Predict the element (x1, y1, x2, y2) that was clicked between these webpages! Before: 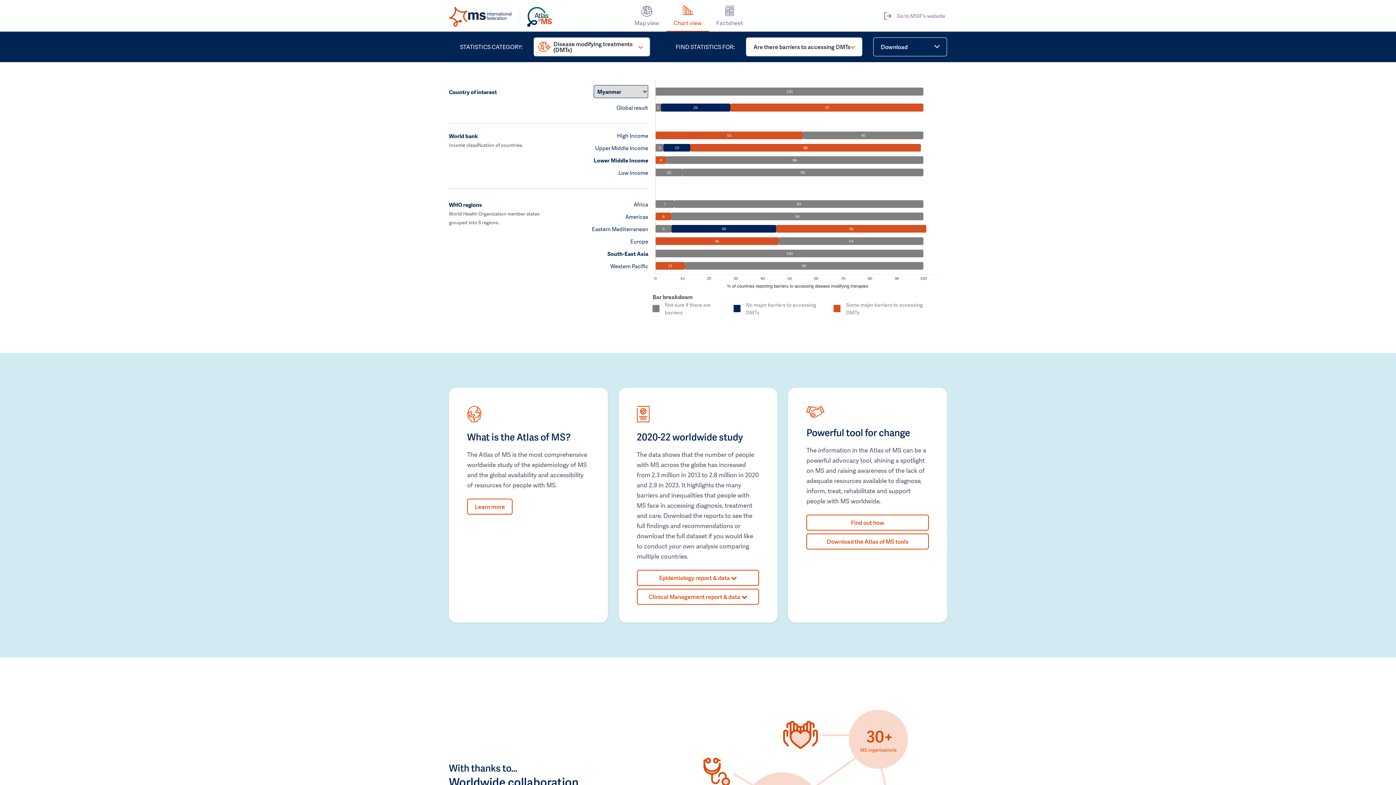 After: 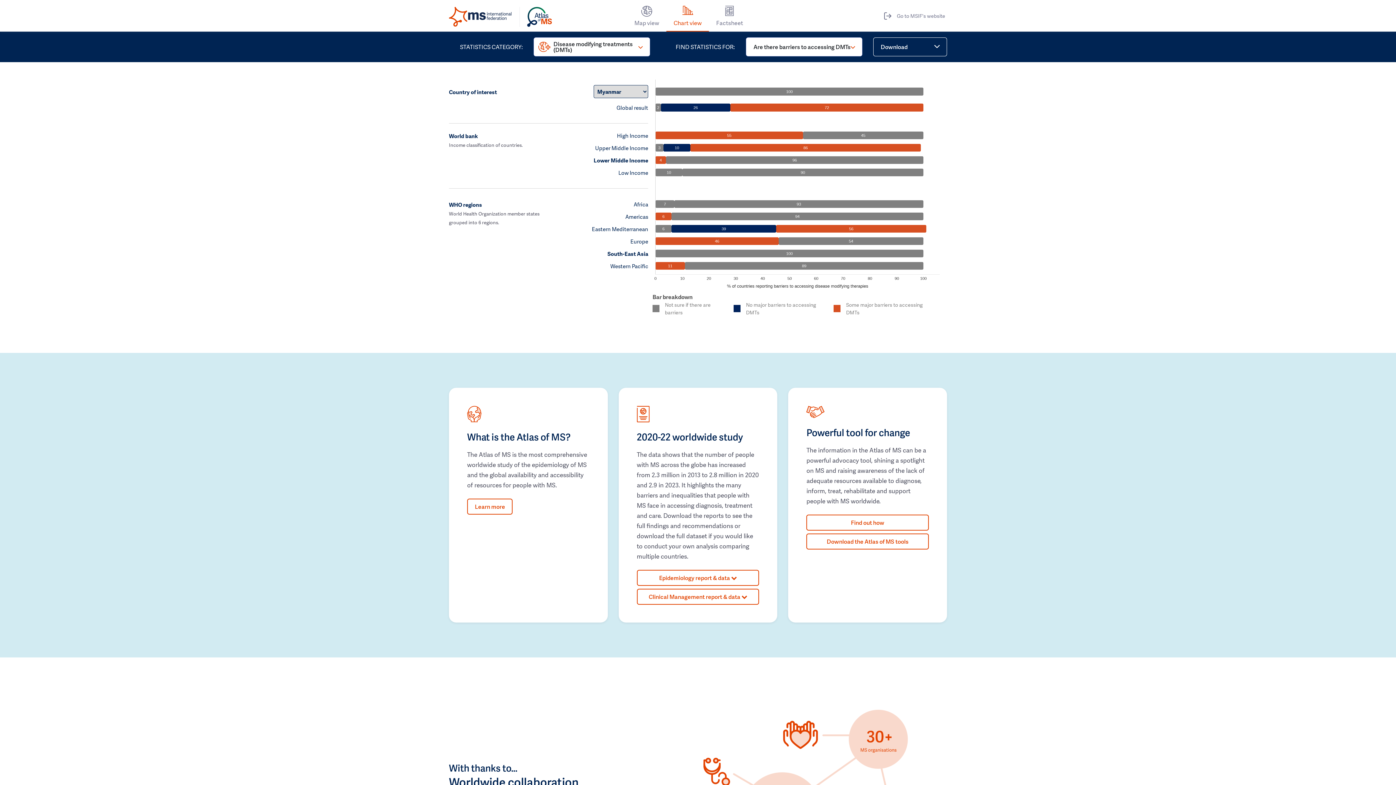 Action: bbox: (449, 11, 512, 20)